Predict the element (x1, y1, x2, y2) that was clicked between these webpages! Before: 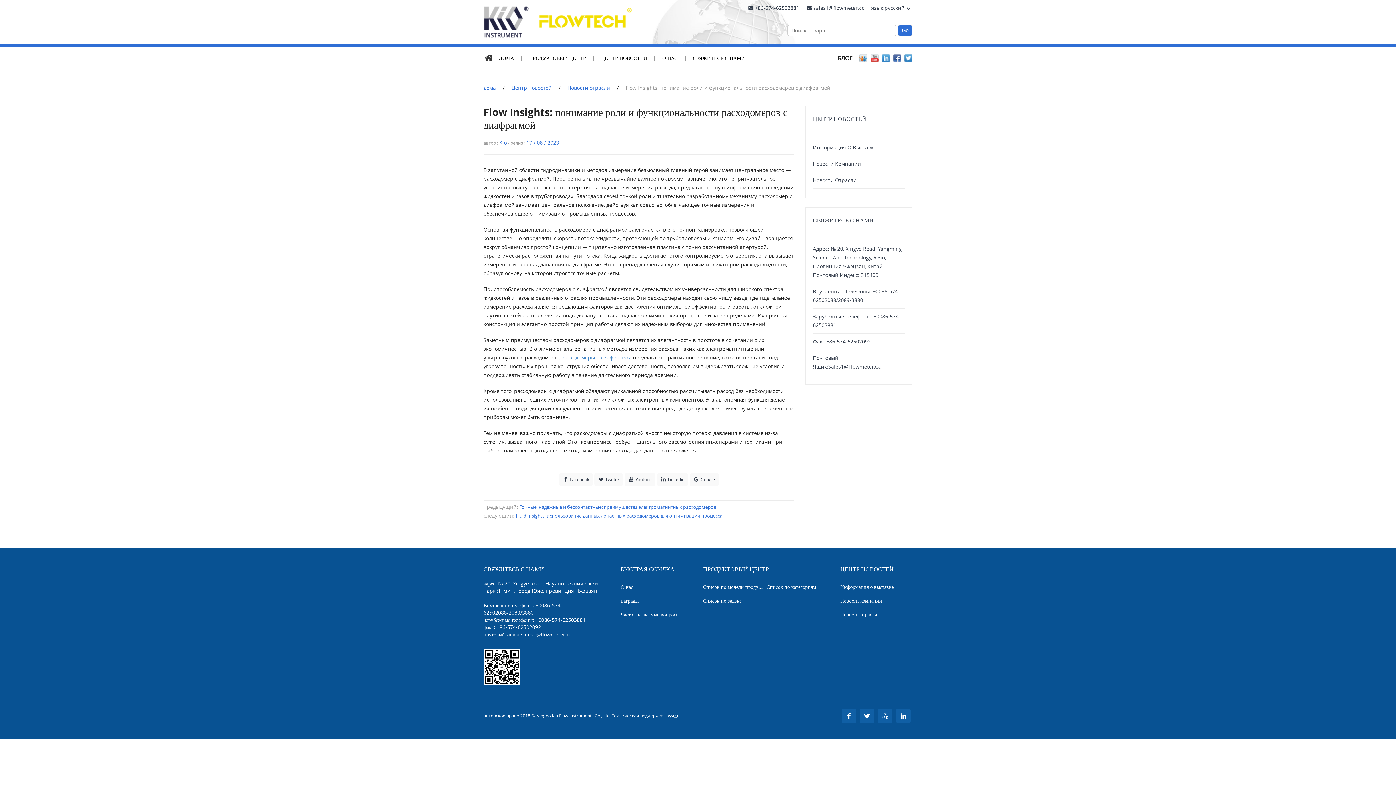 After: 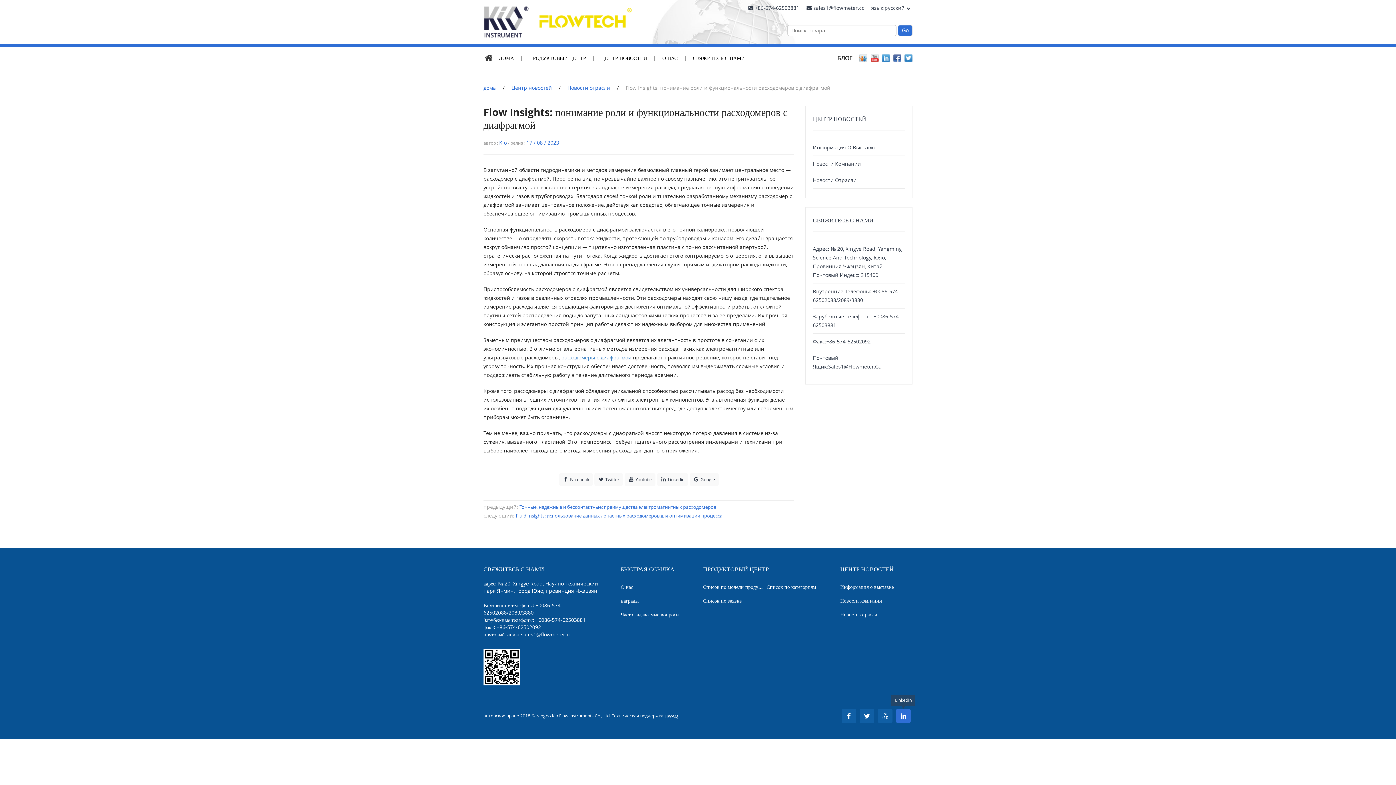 Action: bbox: (899, 712, 907, 720)